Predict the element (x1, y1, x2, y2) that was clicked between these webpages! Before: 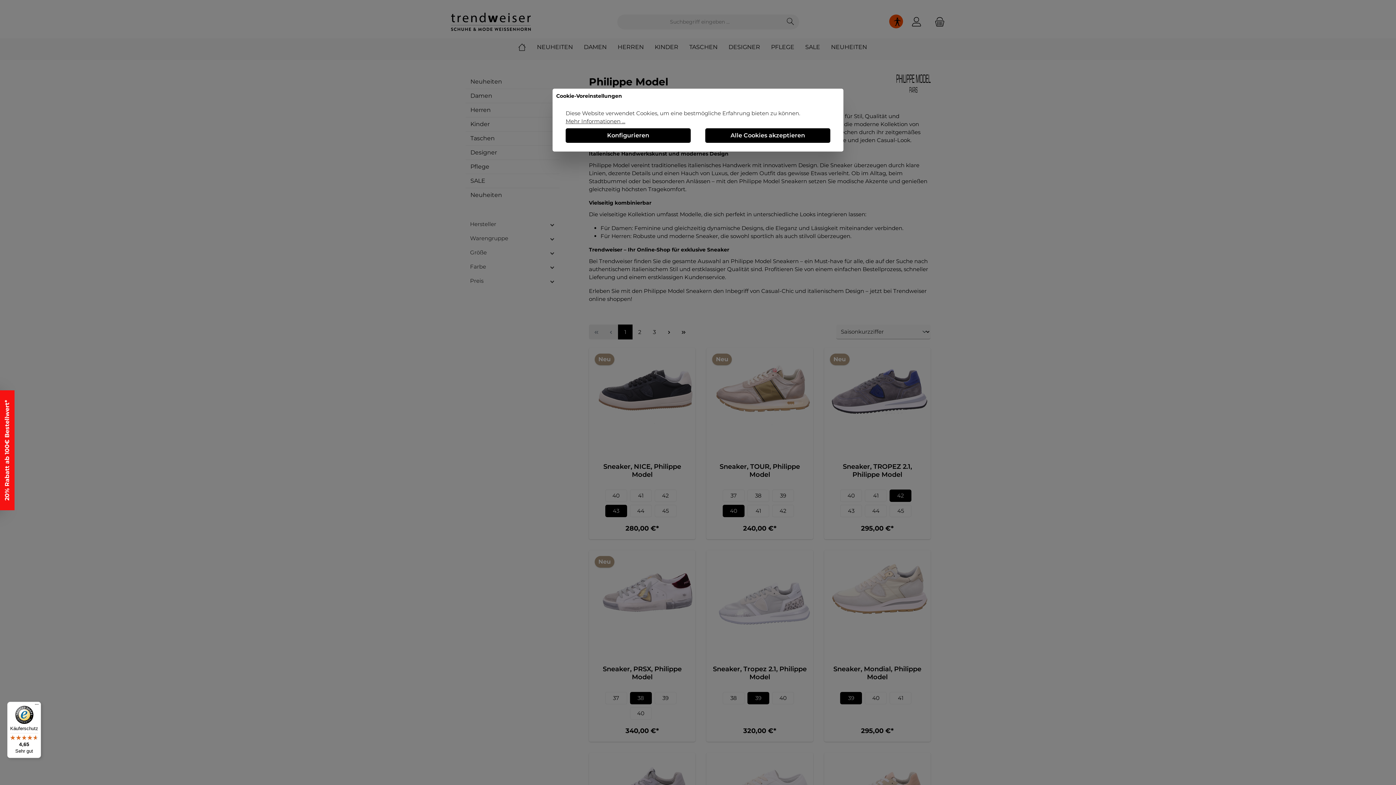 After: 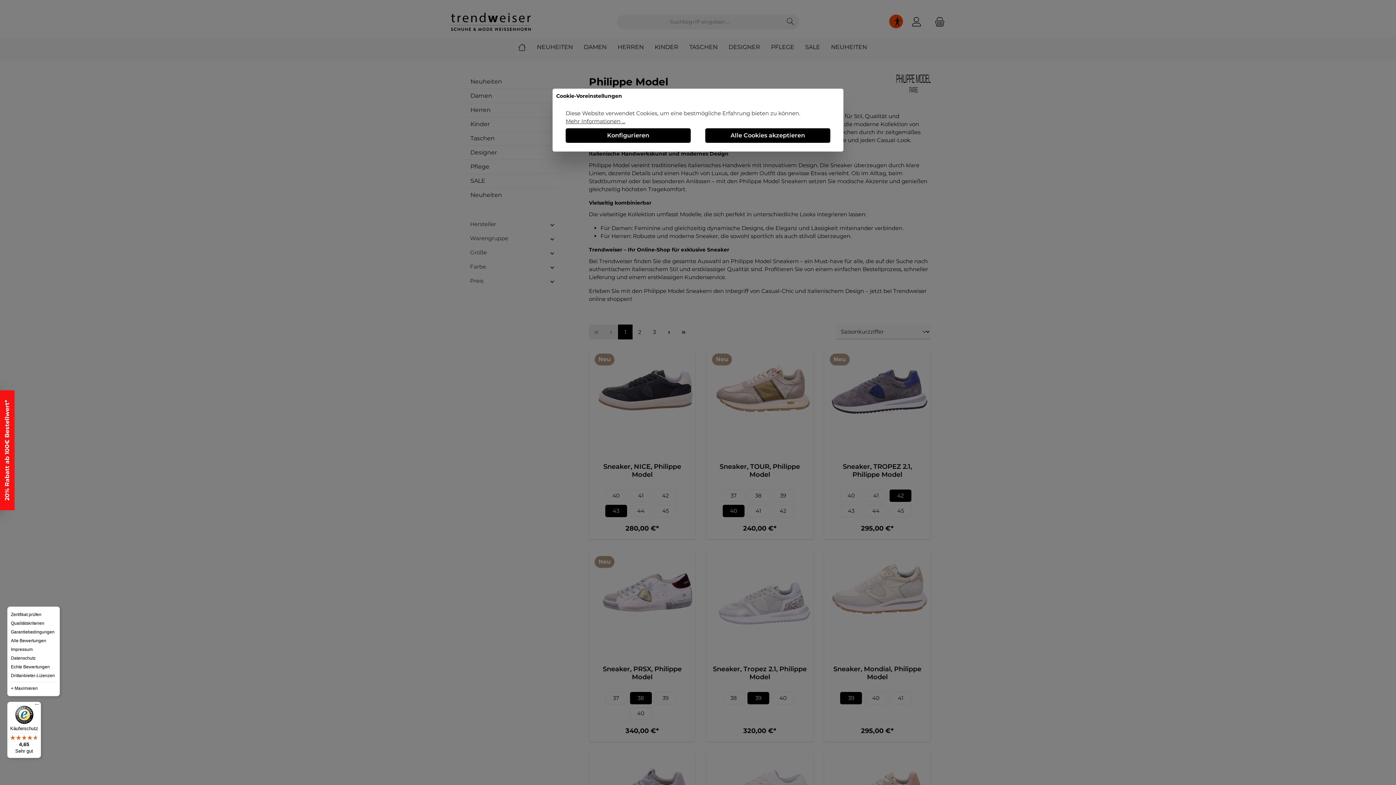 Action: label: Menü bbox: (32, 702, 41, 710)